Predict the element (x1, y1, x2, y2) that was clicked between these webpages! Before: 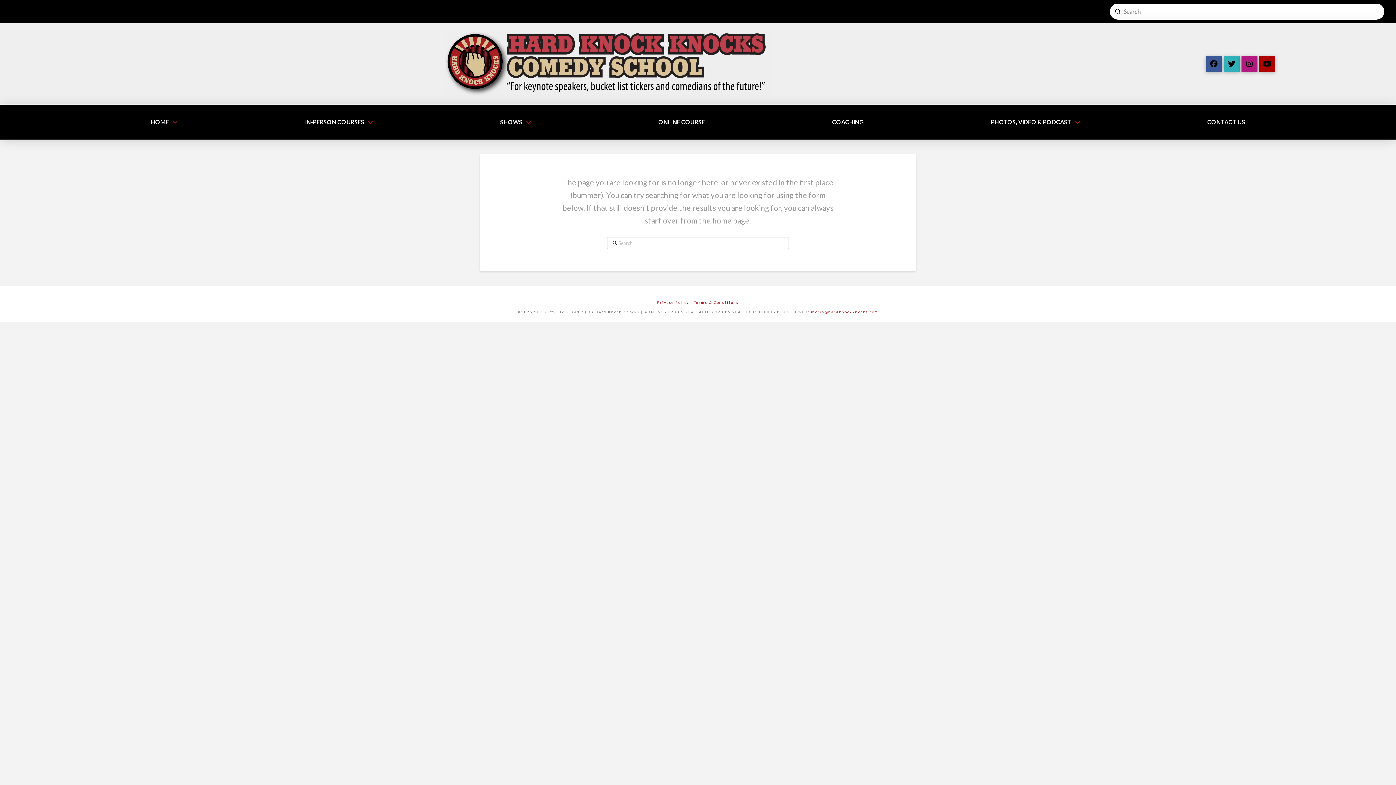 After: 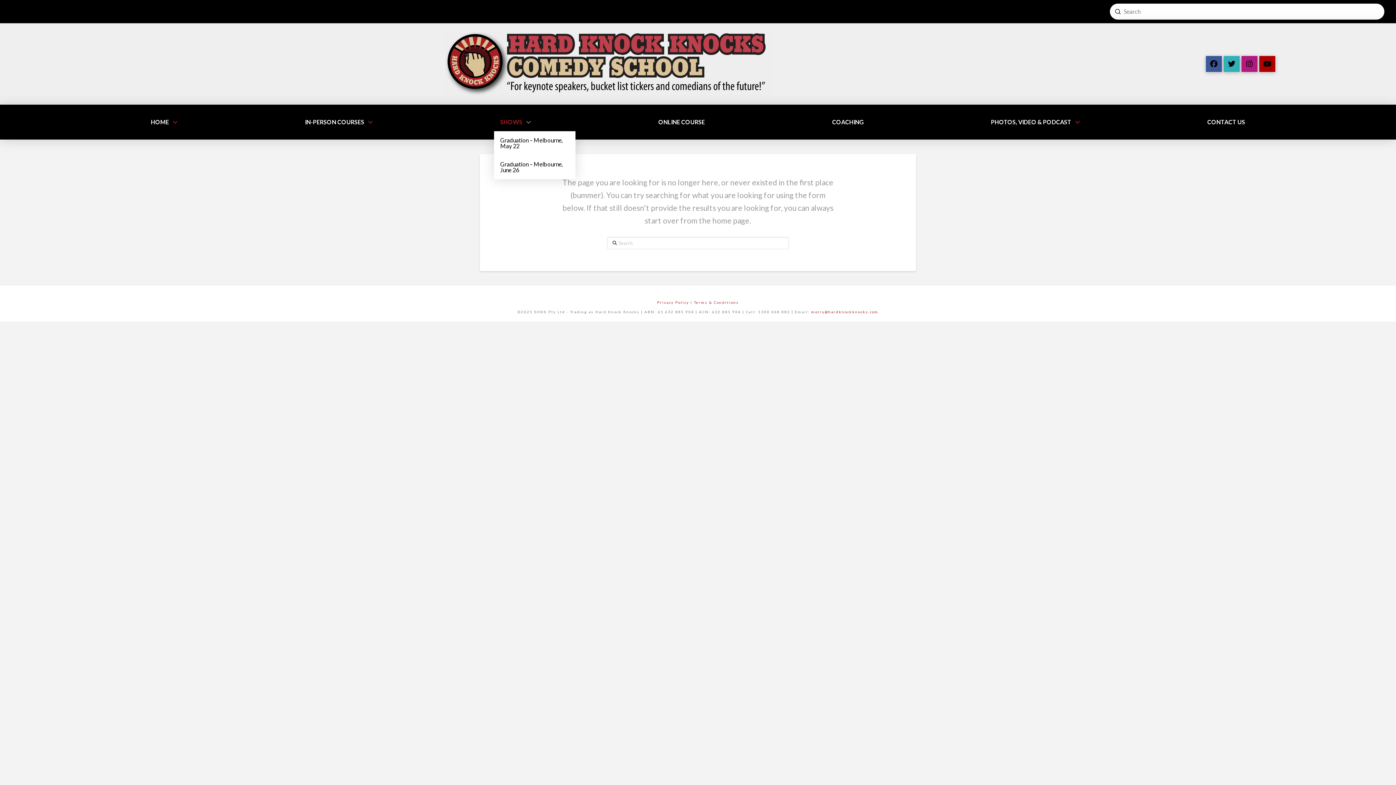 Action: label: SHOWS bbox: (494, 113, 537, 131)